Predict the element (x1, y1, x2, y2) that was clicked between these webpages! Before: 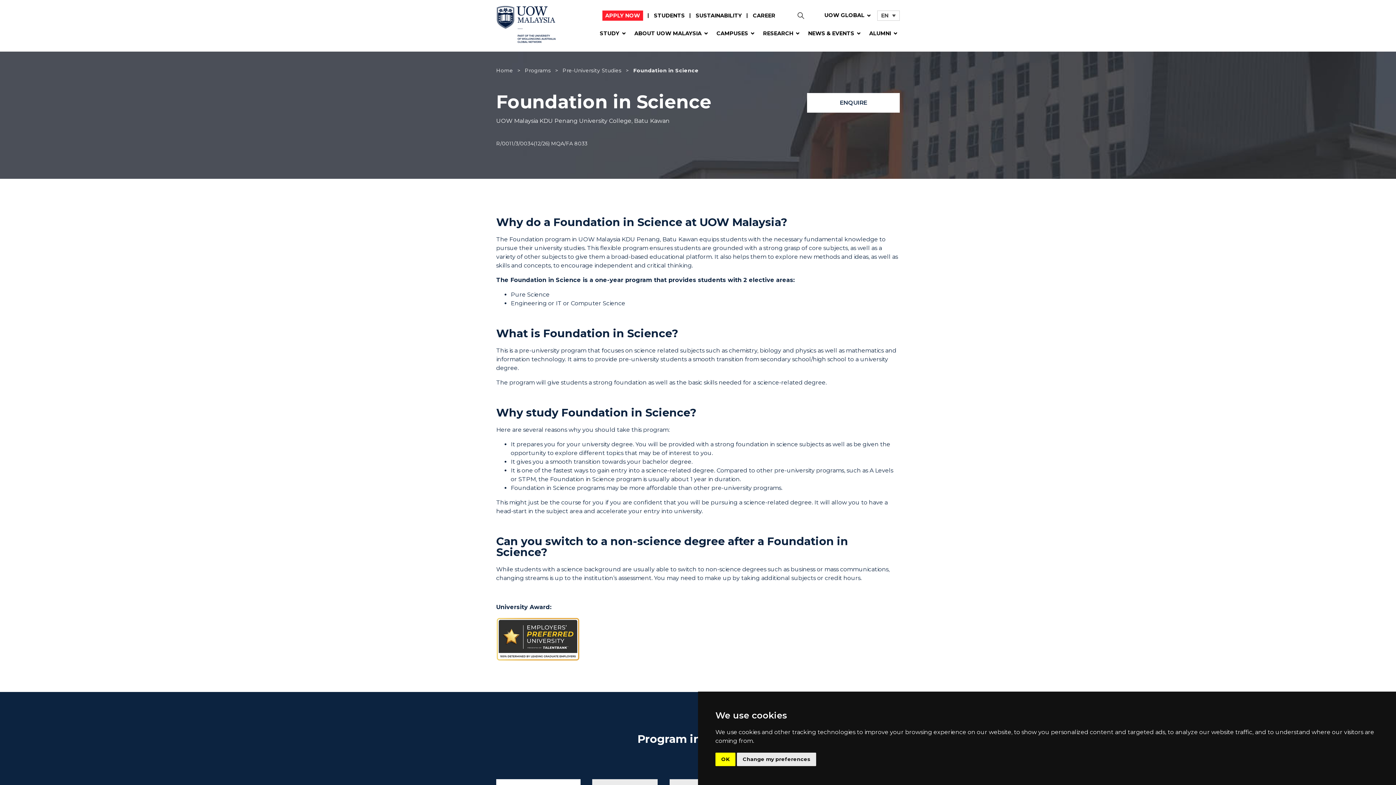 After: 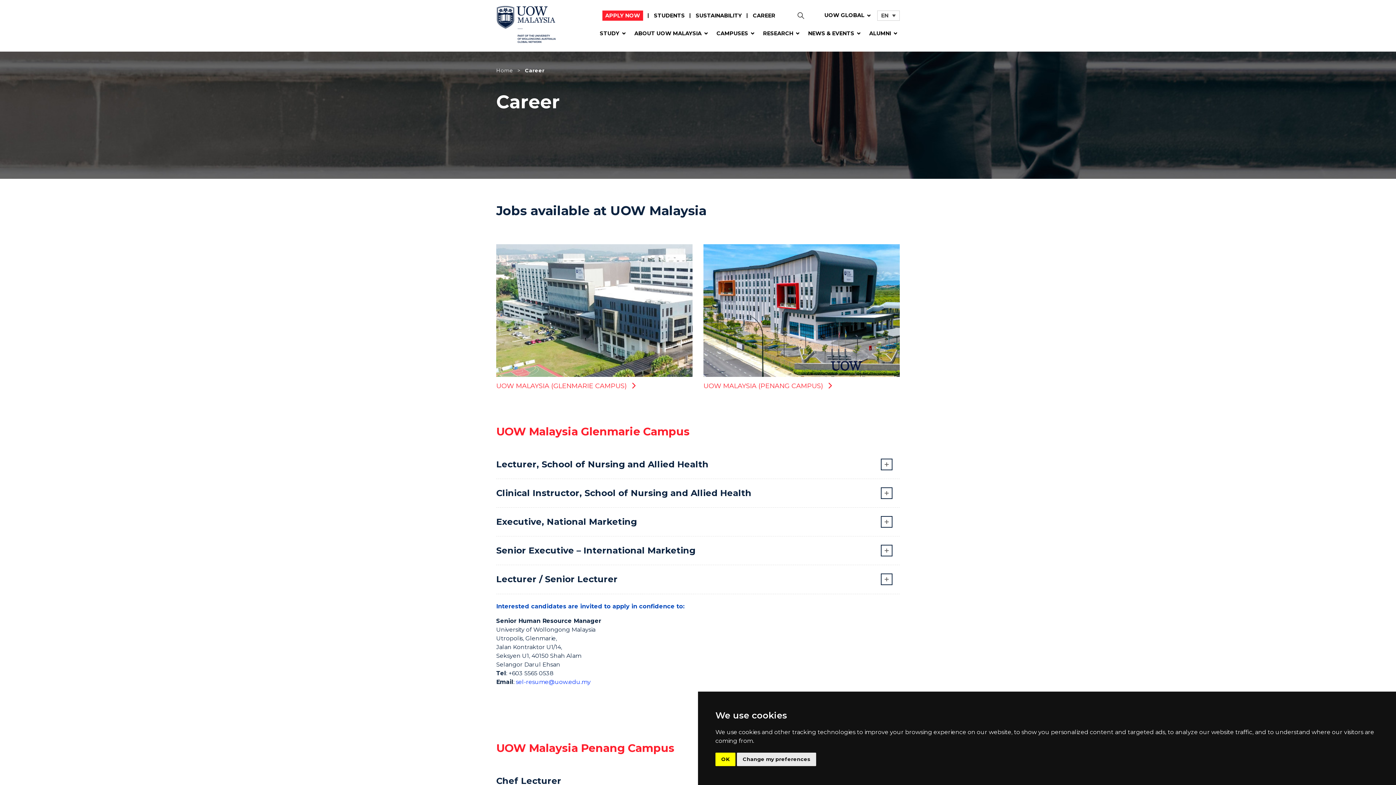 Action: label: CAREER bbox: (753, 12, 775, 18)